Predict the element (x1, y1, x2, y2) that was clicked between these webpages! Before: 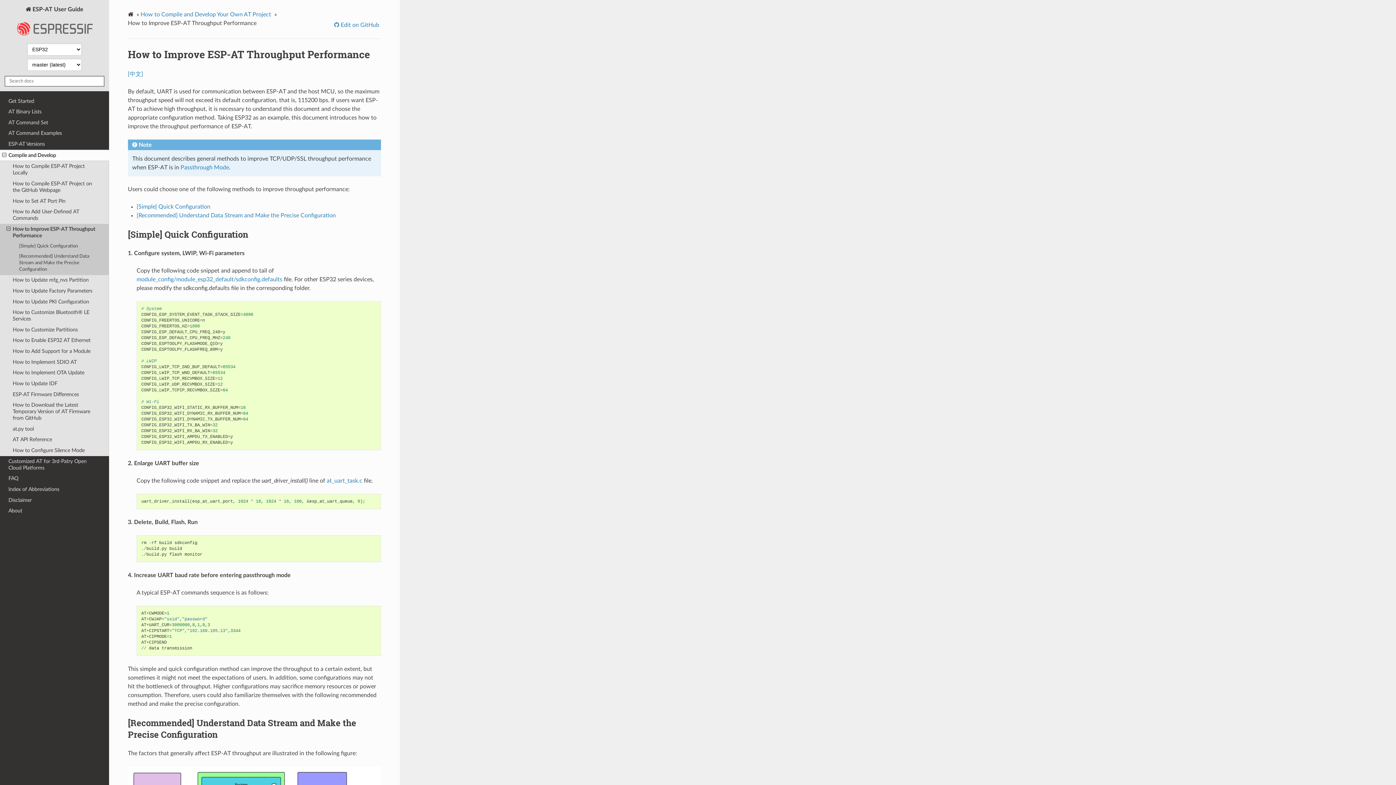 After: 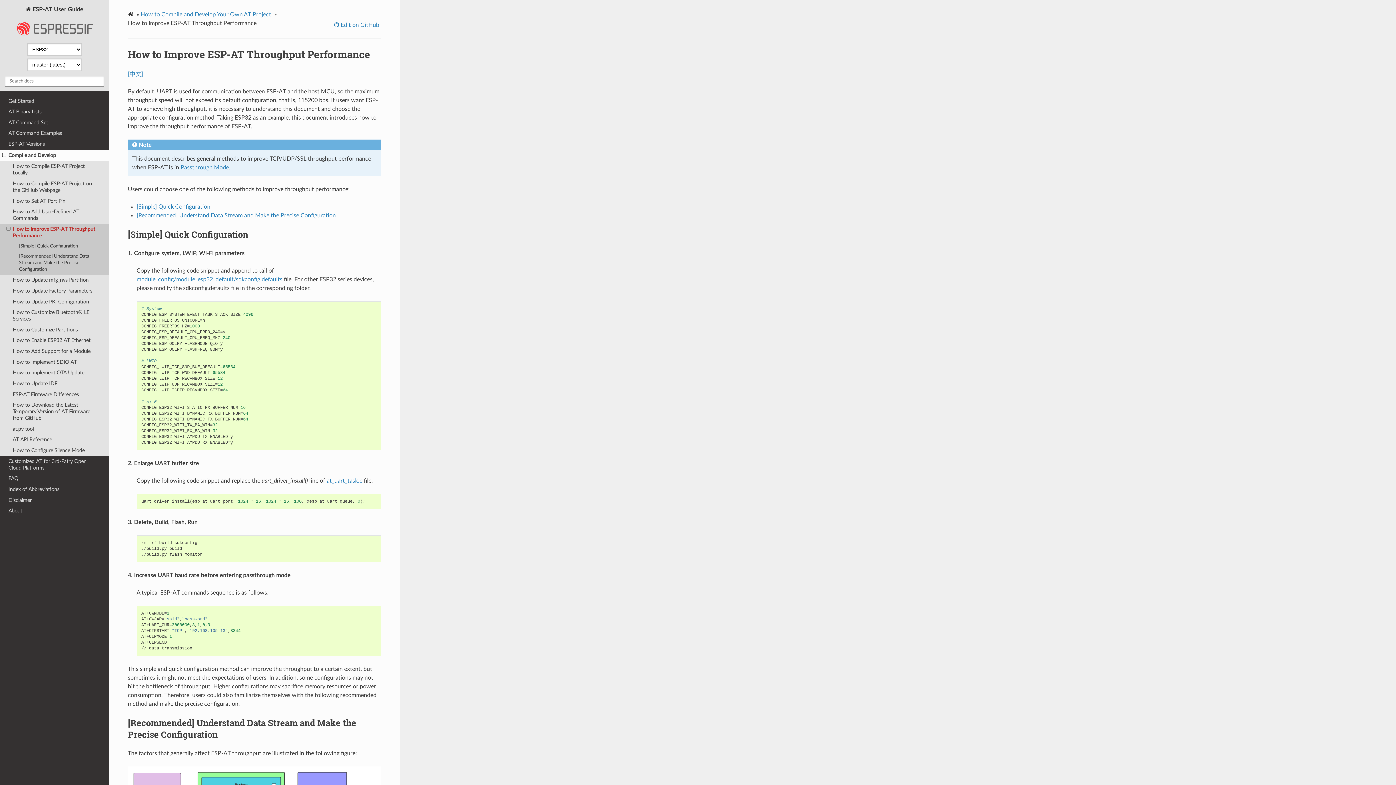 Action: bbox: (0, 223, 109, 241) label: How to Improve ESP-AT Throughput Performance